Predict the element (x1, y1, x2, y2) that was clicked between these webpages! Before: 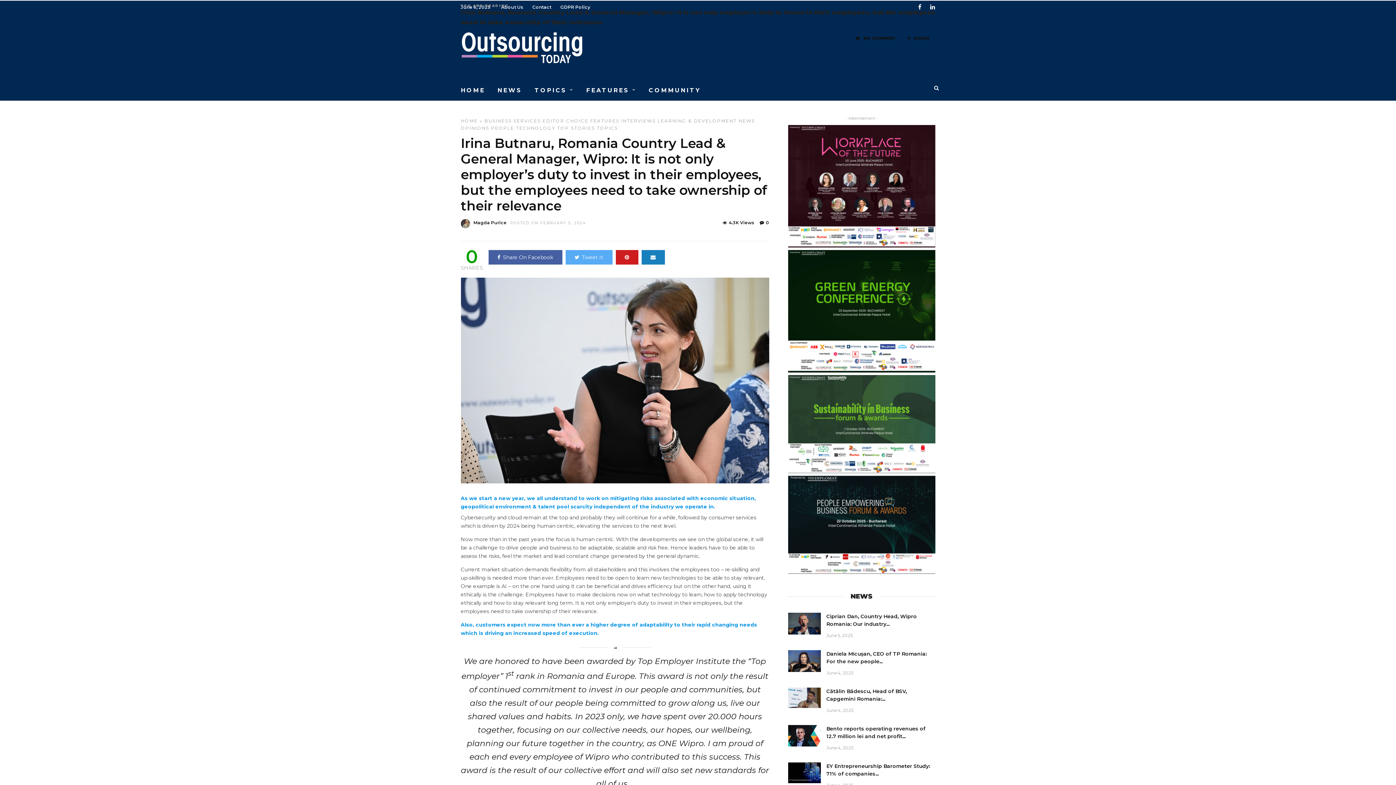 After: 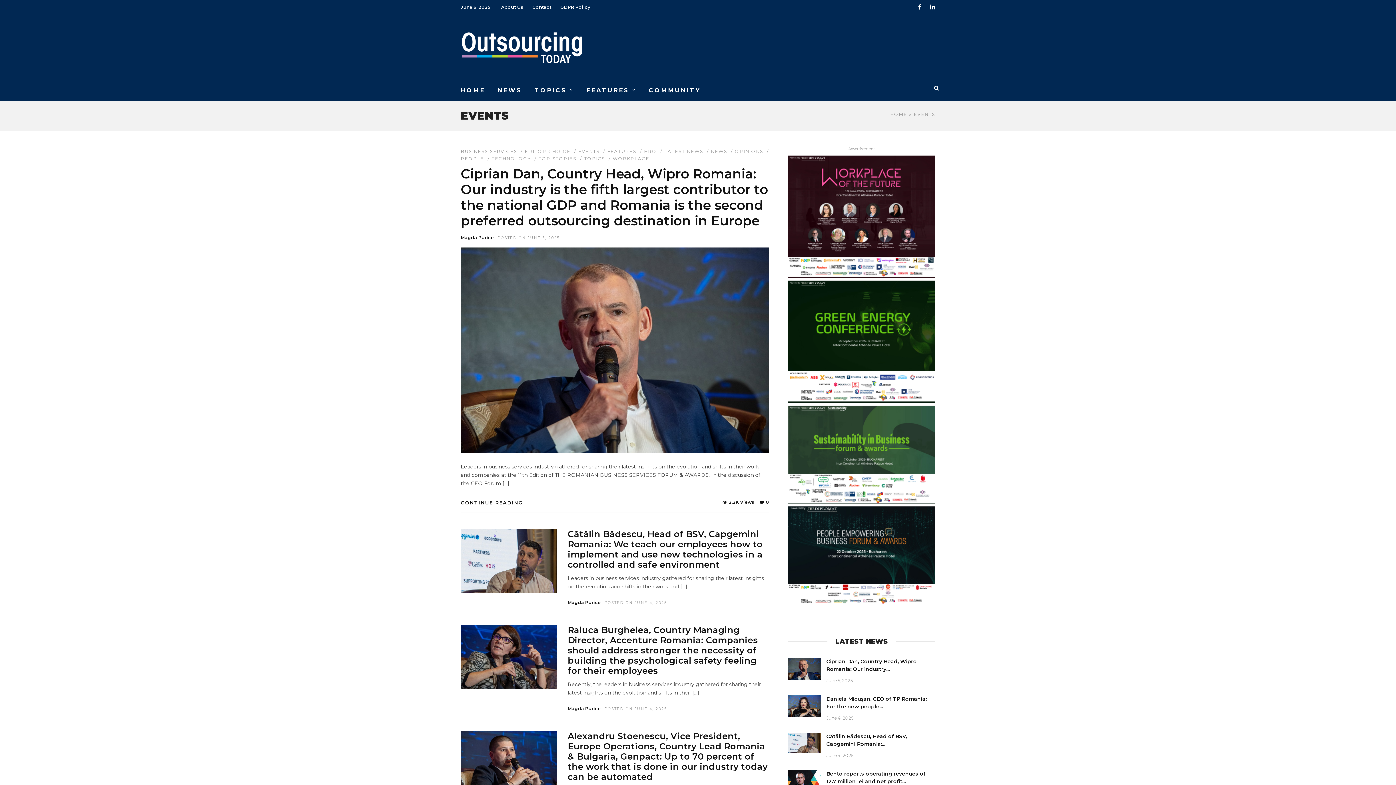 Action: label: COMMUNITY bbox: (643, 78, 706, 100)